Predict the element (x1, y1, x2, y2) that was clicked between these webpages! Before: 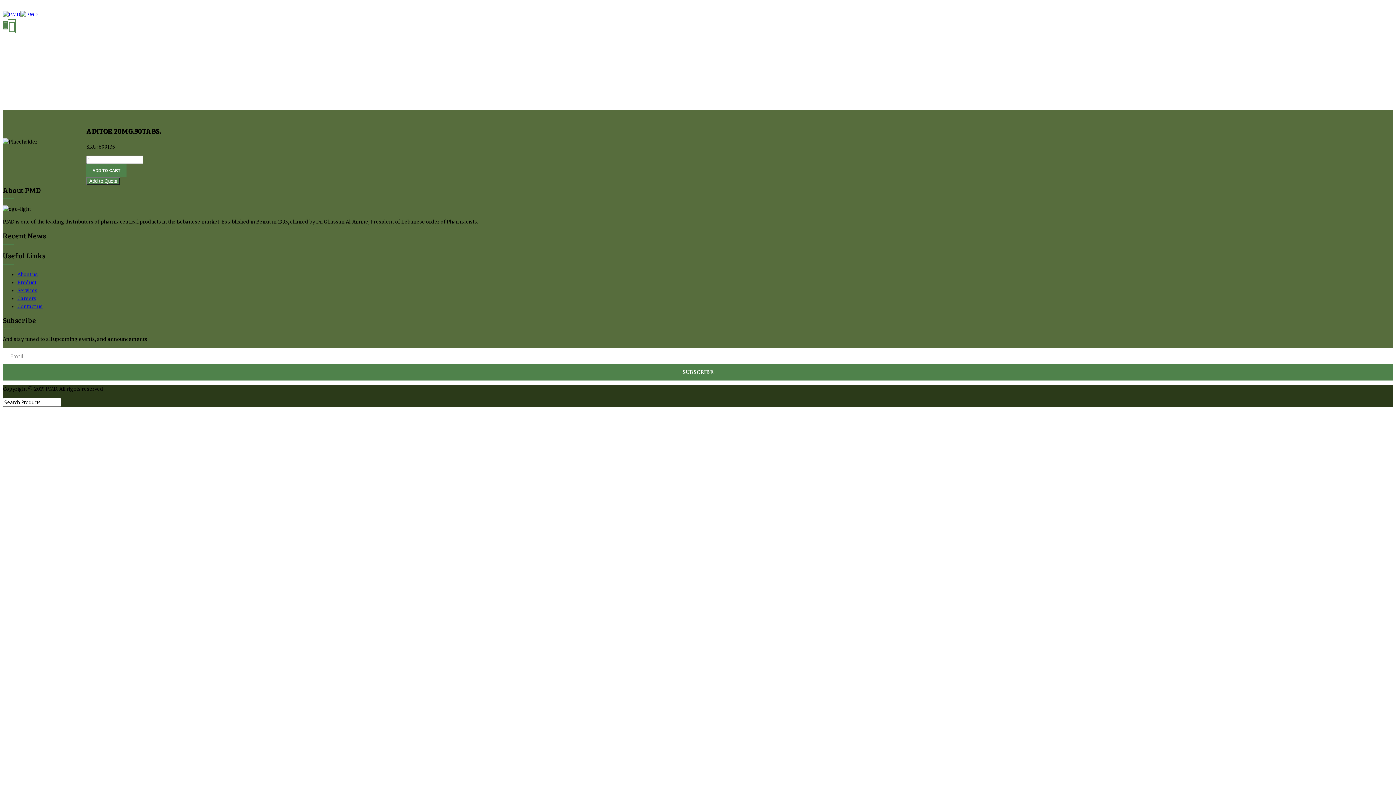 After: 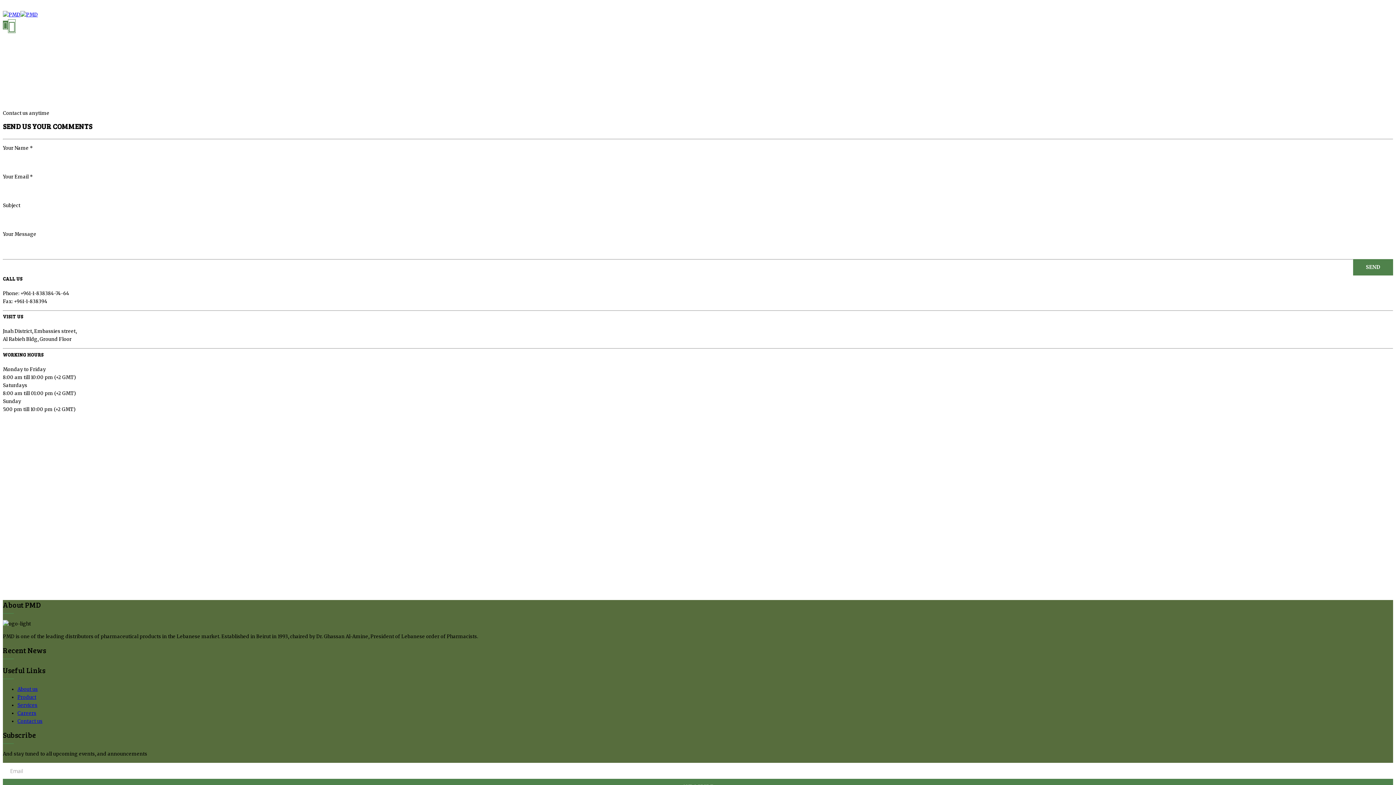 Action: bbox: (17, 303, 42, 309) label: Contact us